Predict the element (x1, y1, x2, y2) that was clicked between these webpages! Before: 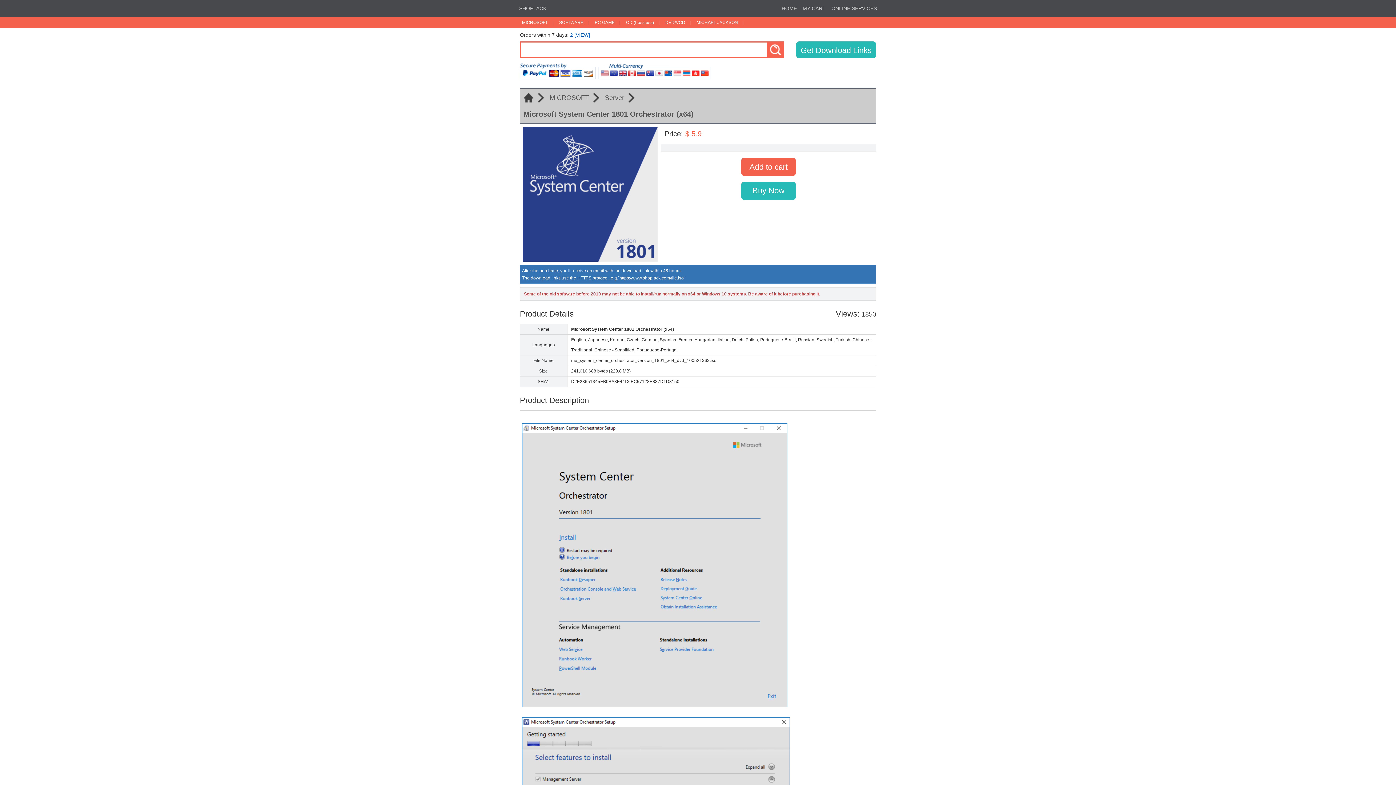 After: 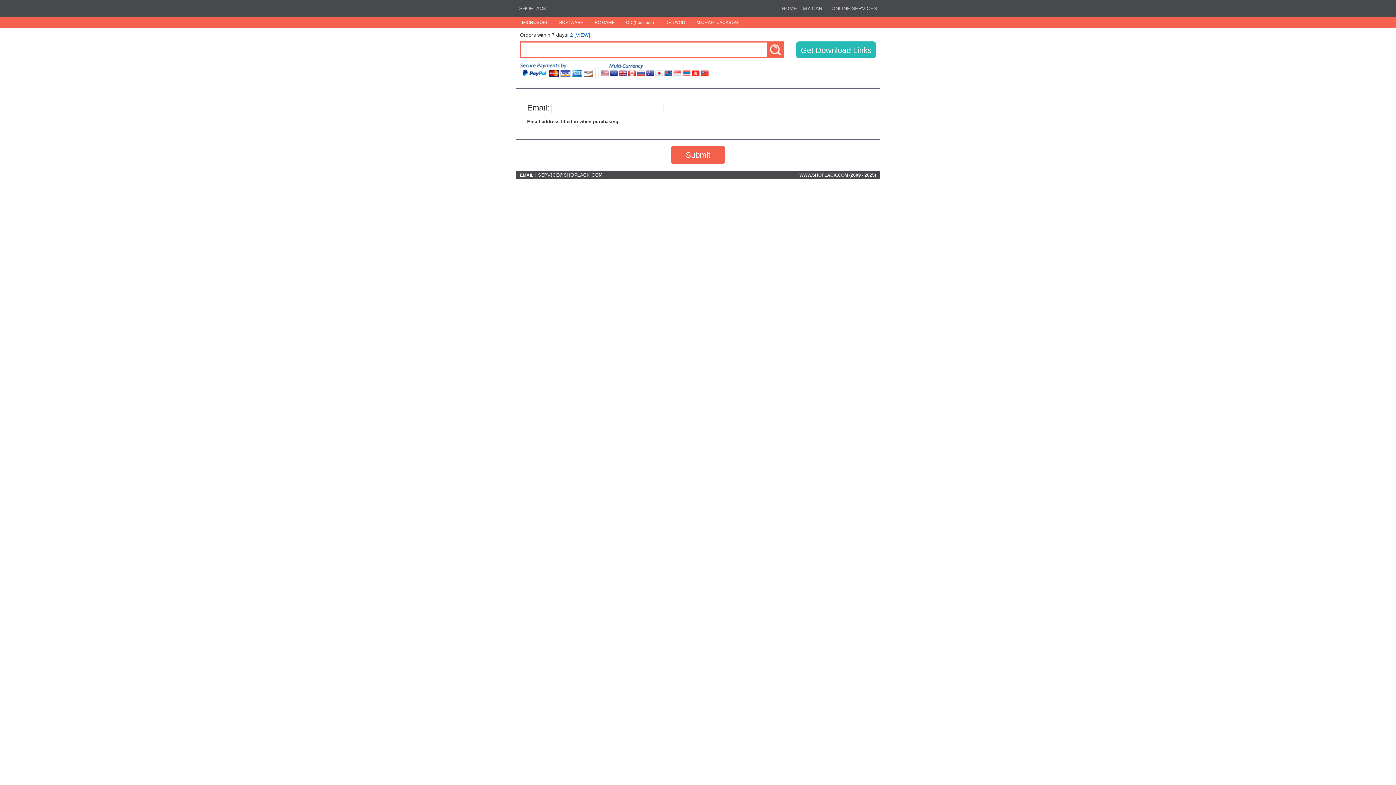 Action: bbox: (796, 41, 876, 58) label: Get Download Links